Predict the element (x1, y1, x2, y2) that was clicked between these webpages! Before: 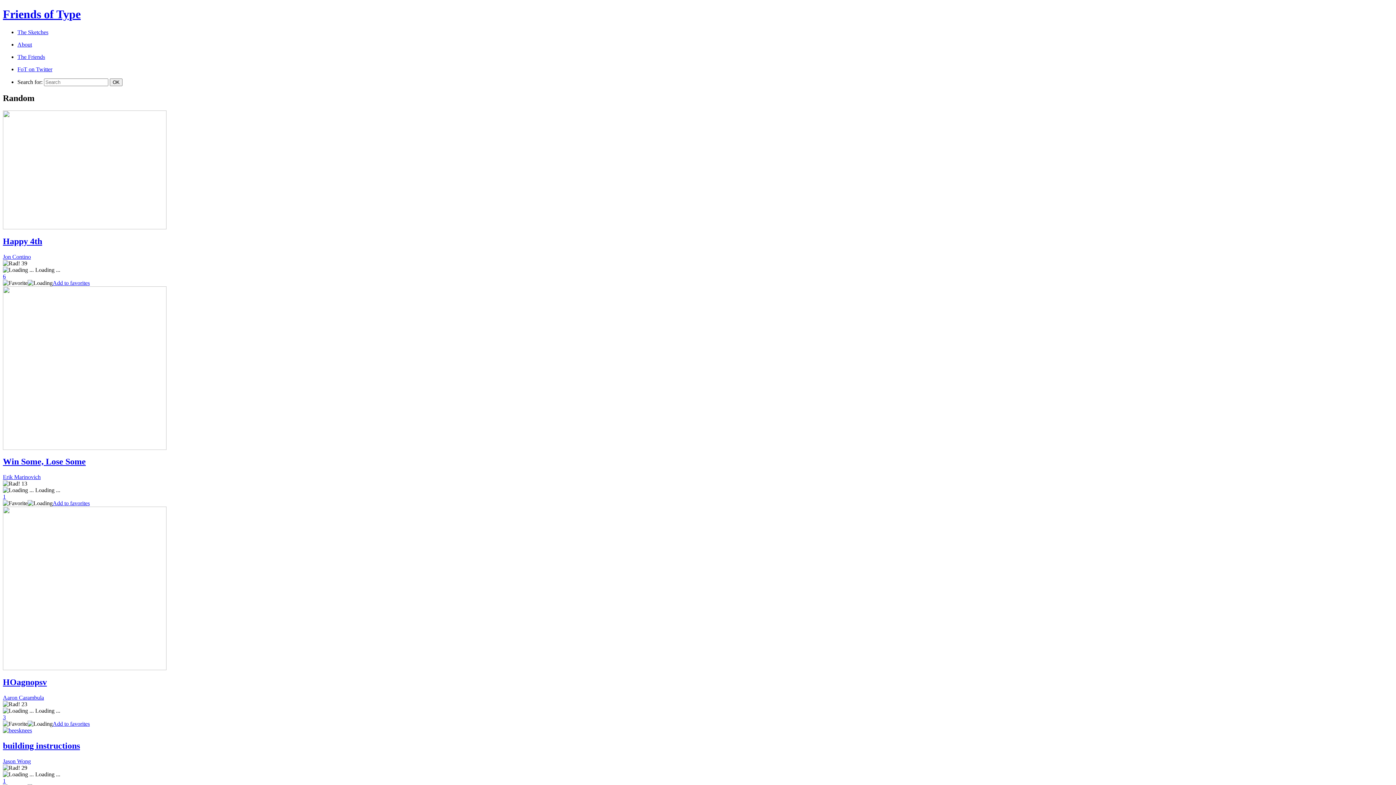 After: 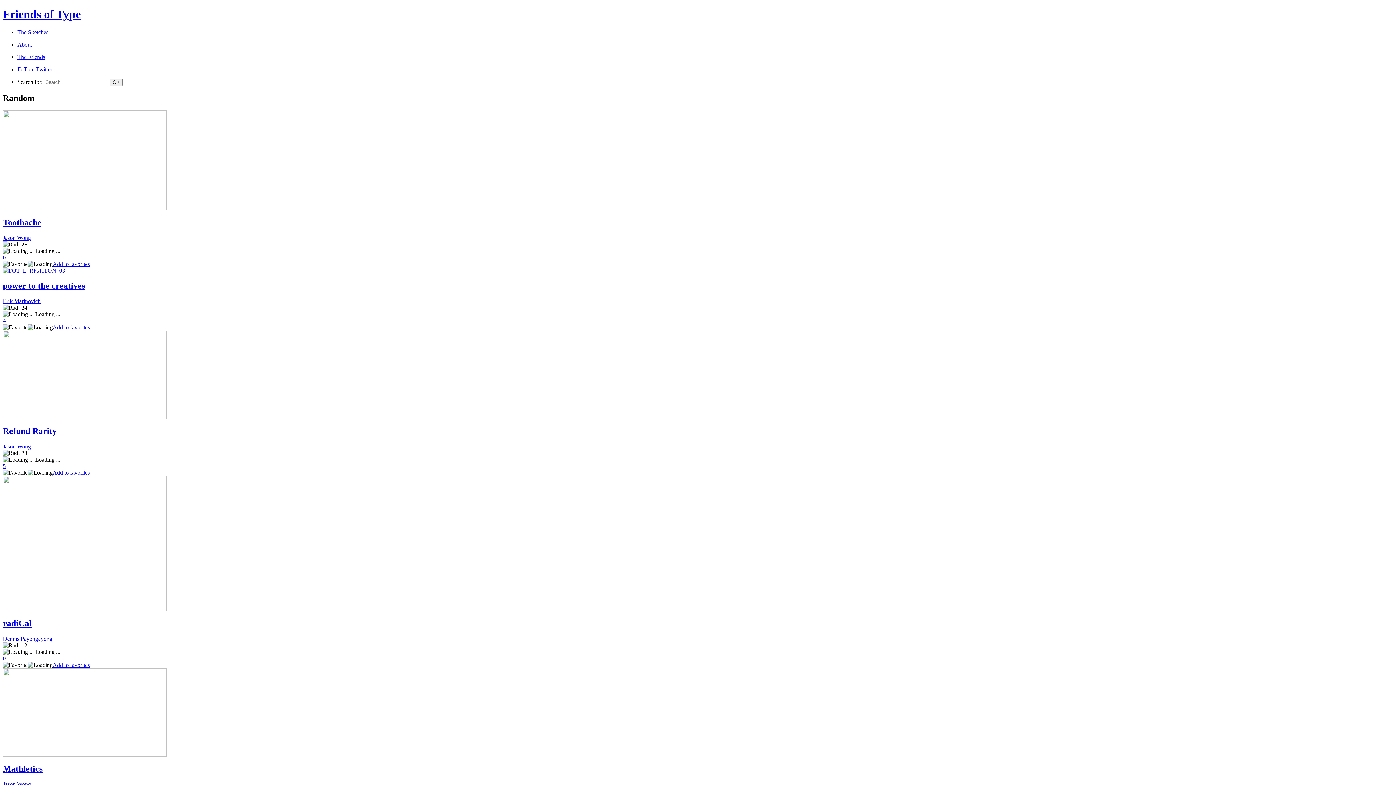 Action: label: Add to favorites bbox: (52, 500, 89, 506)